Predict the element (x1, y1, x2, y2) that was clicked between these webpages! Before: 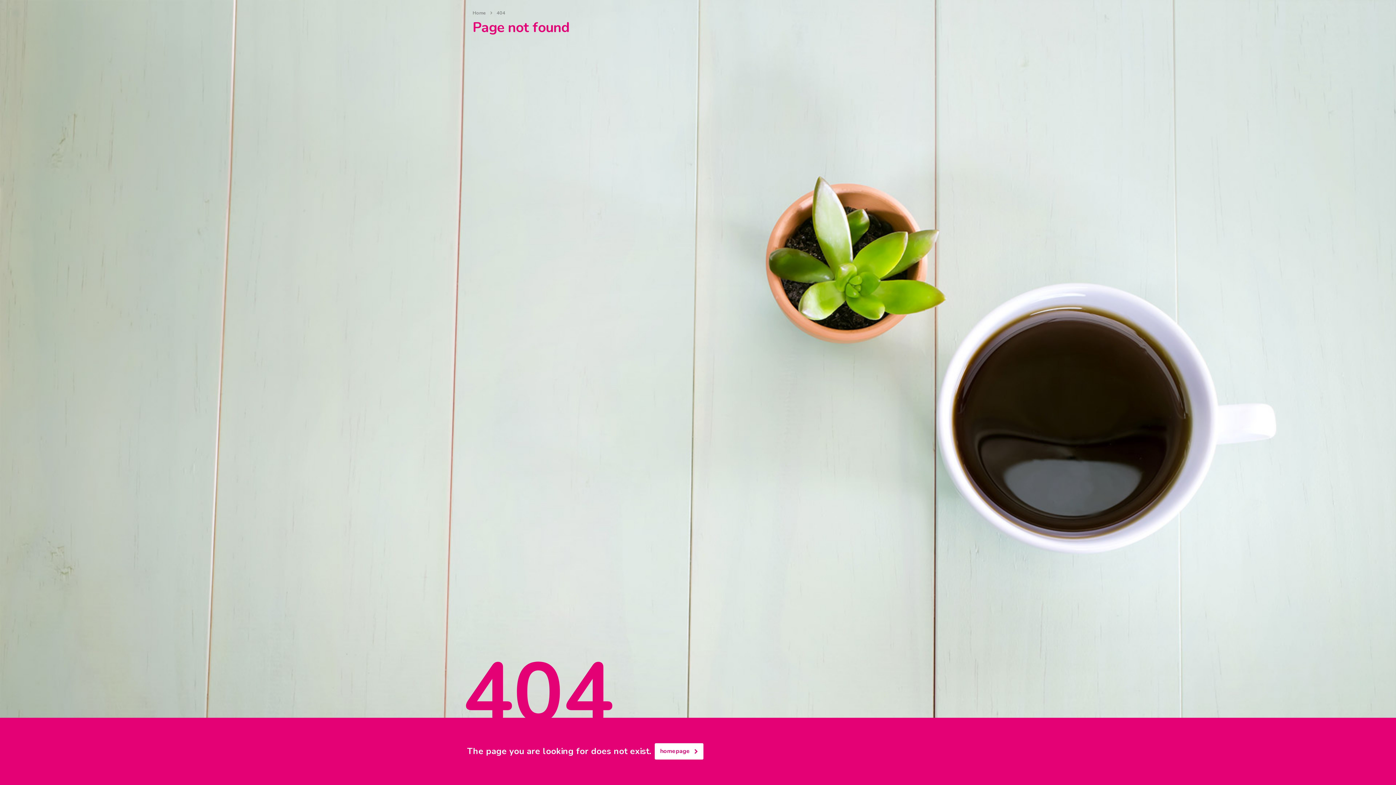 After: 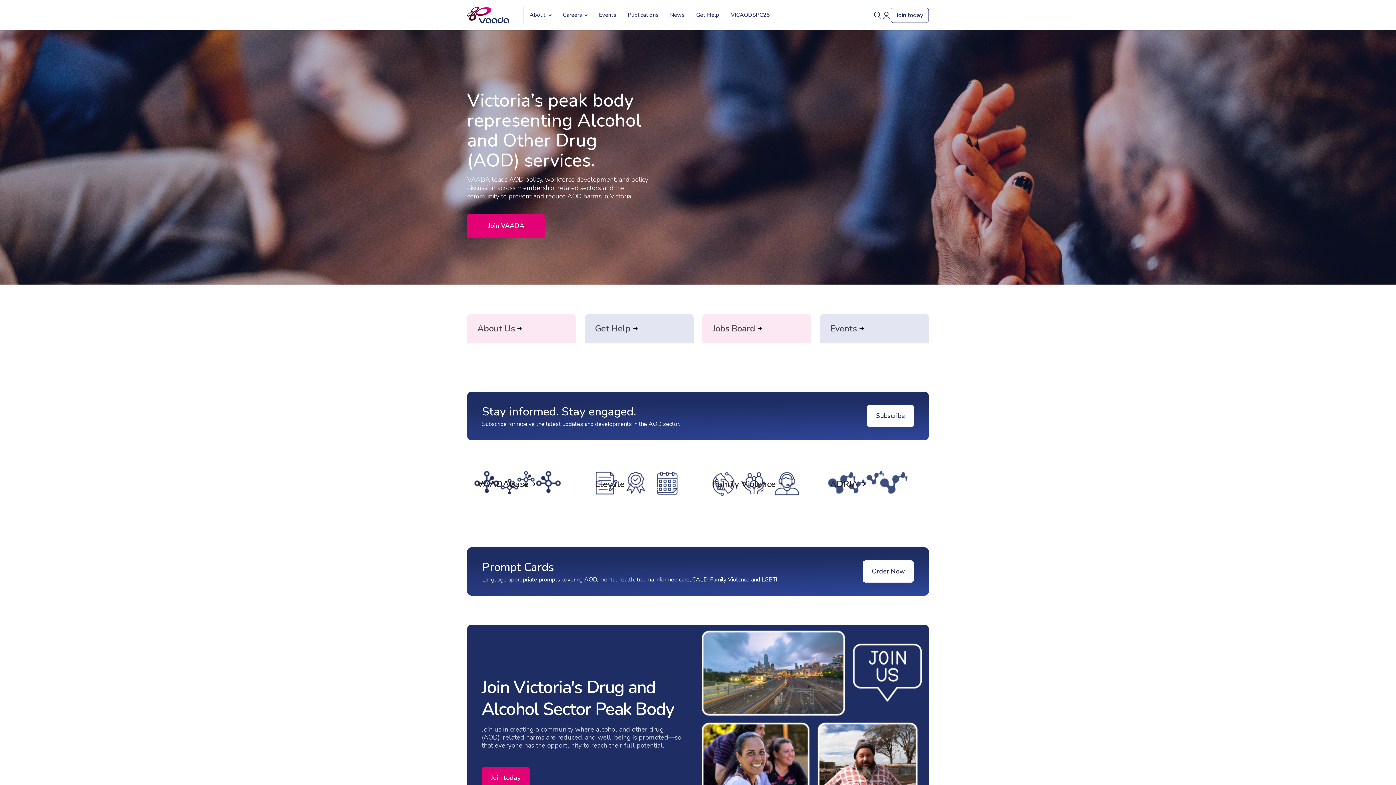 Action: bbox: (472, 9, 486, 16) label: Home